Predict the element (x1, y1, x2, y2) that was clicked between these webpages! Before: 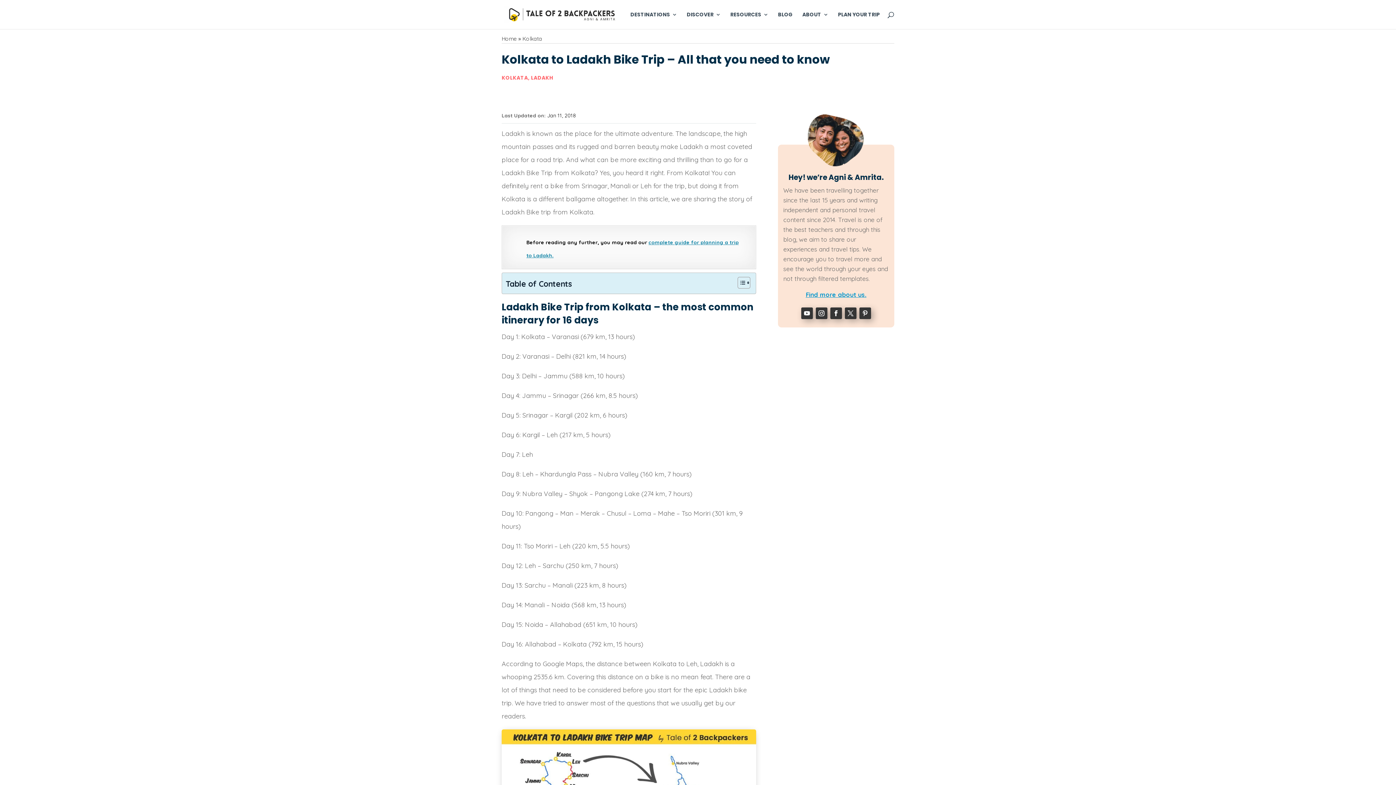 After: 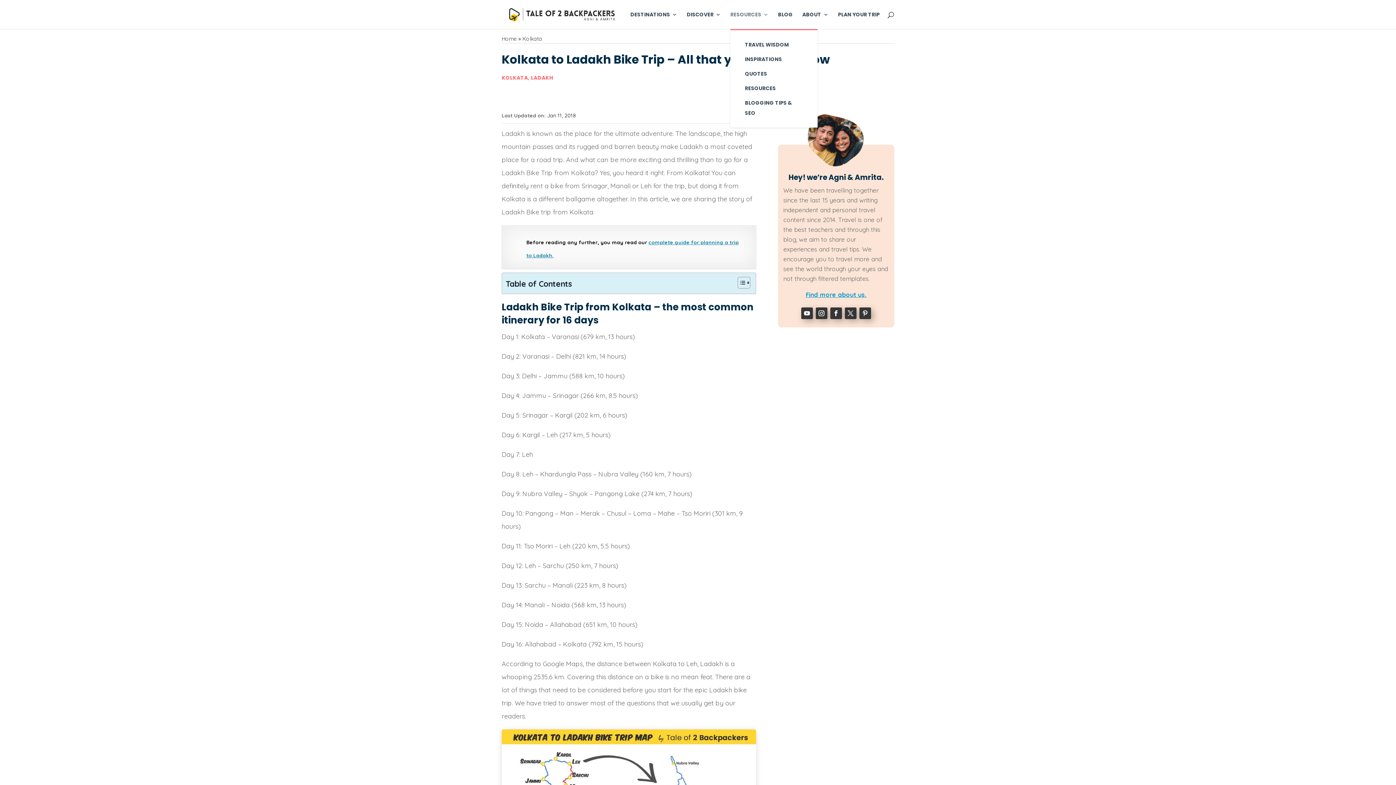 Action: bbox: (730, 12, 768, 29) label: RESOURCES